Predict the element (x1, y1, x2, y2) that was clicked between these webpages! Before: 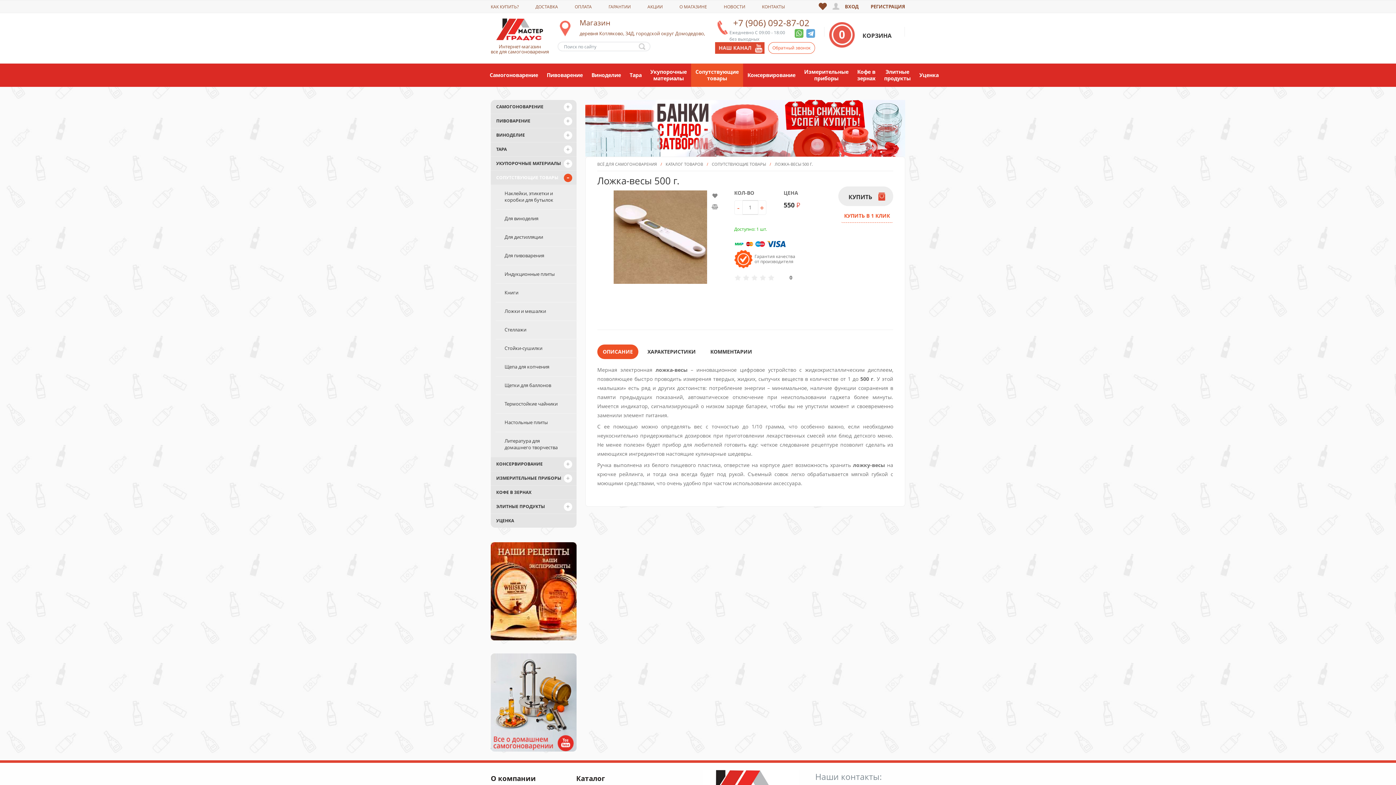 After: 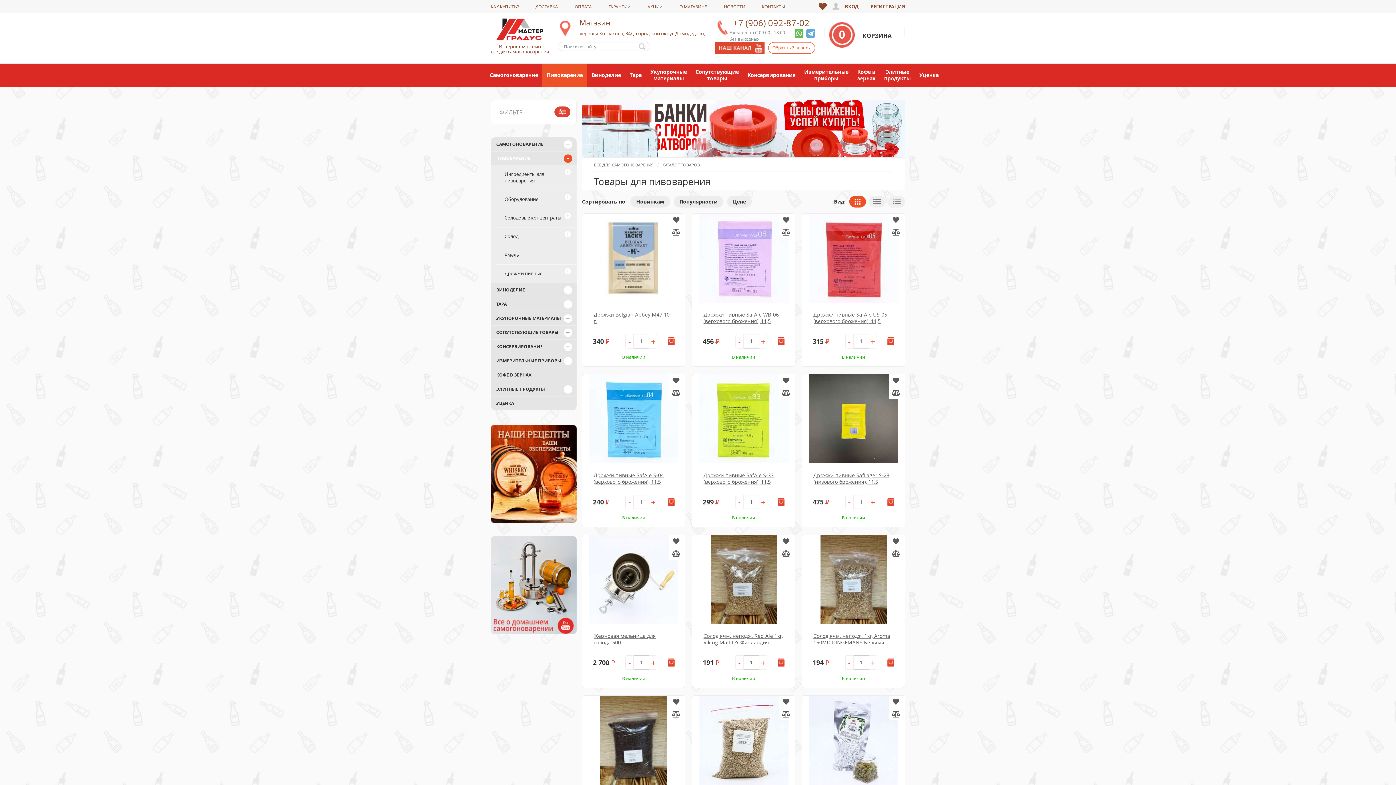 Action: bbox: (496, 117, 562, 124) label: ПИВОВАРЕНИЕ